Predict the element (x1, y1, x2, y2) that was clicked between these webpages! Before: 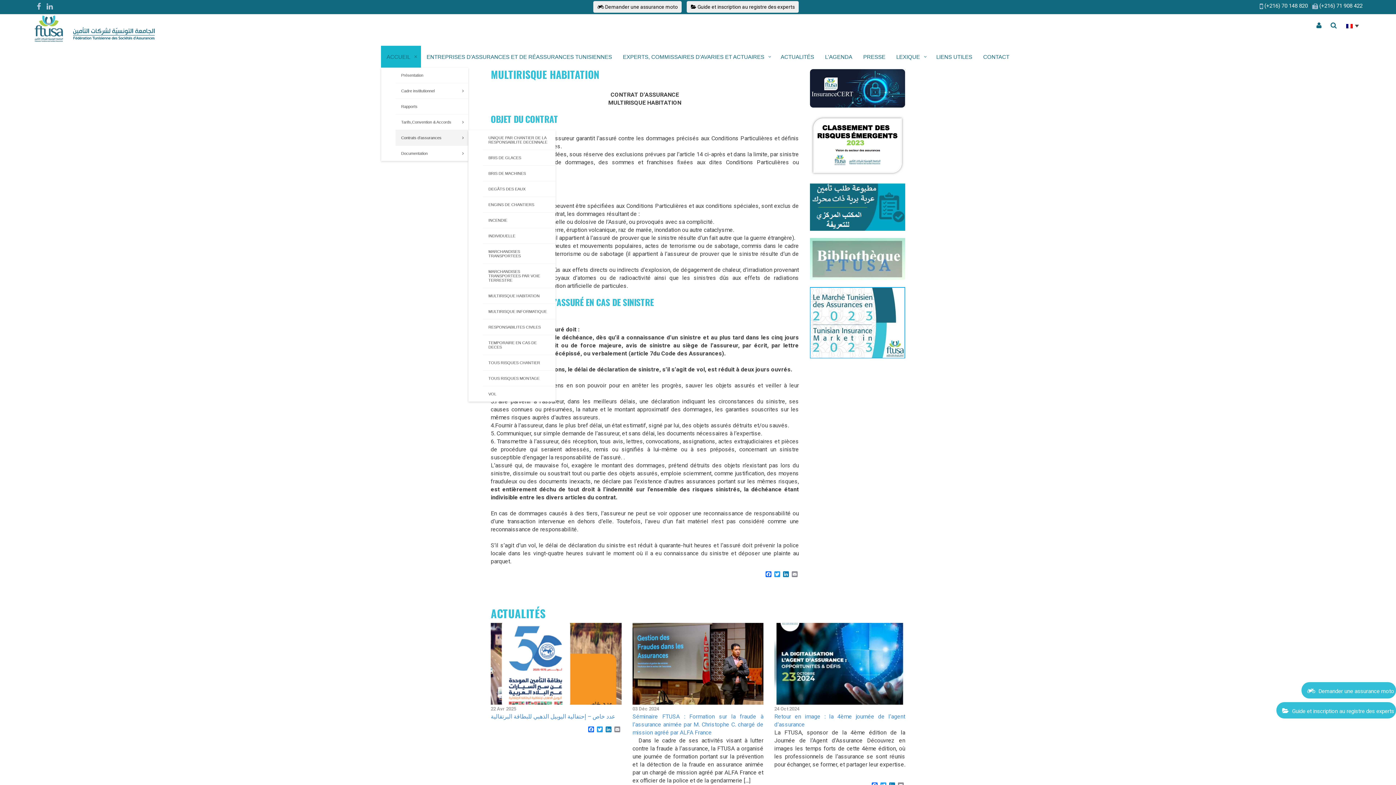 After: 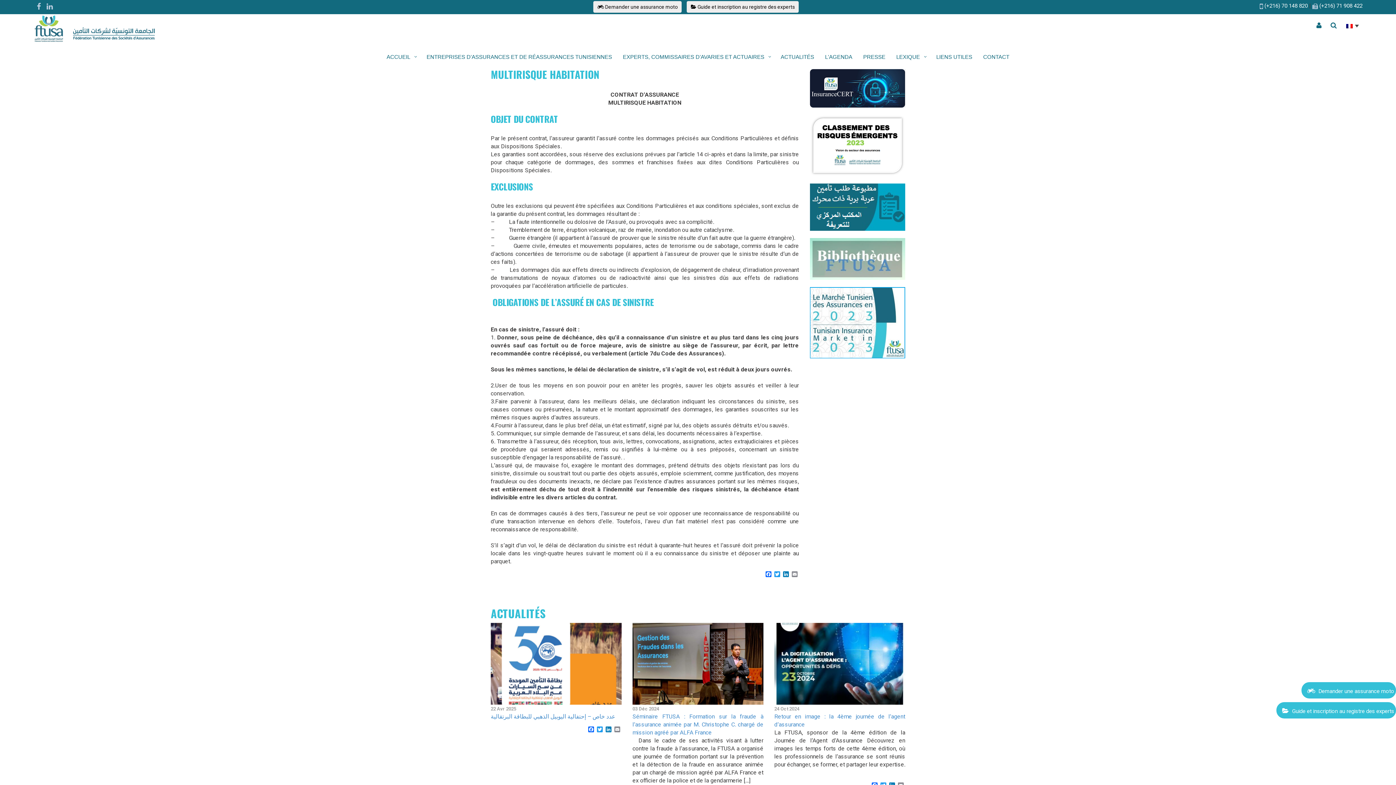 Action: bbox: (44, 1, 55, 13)